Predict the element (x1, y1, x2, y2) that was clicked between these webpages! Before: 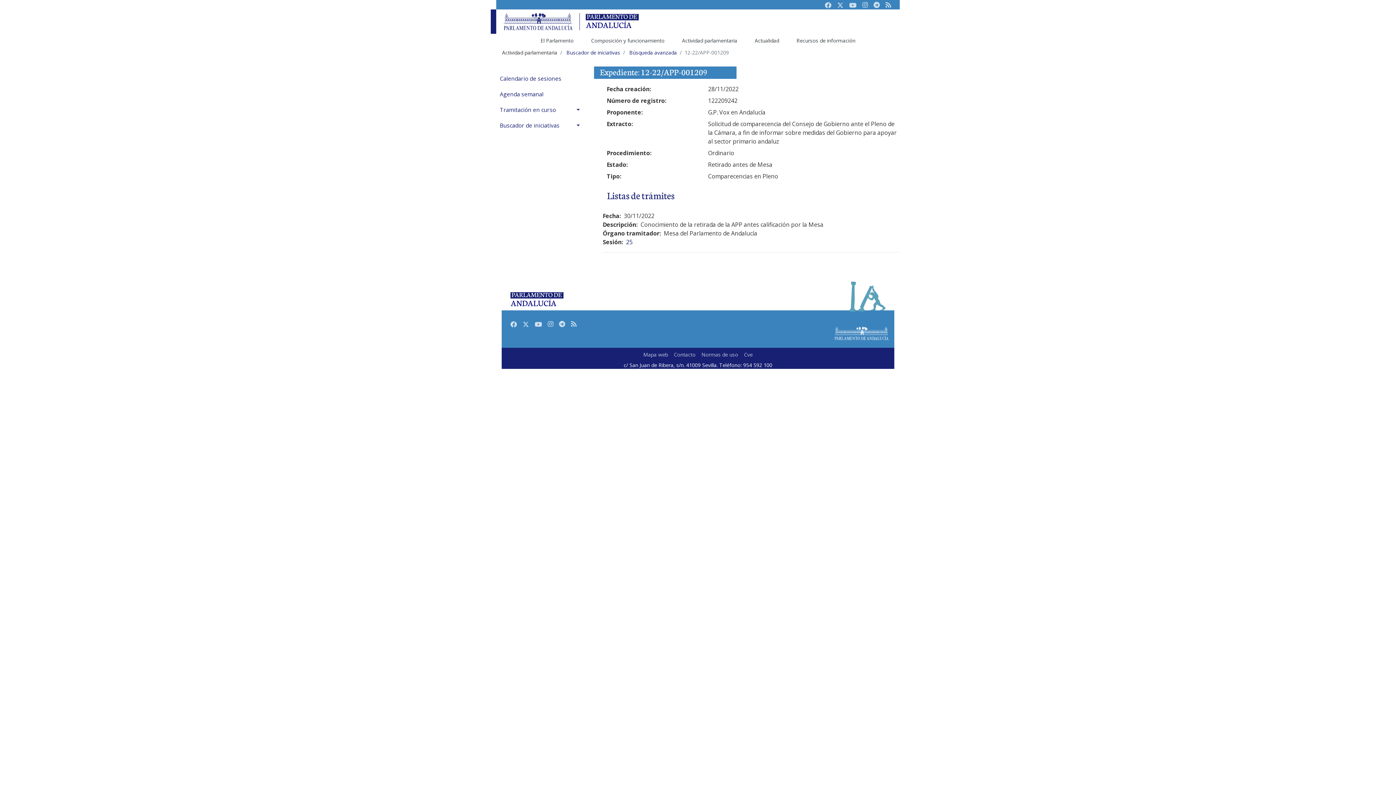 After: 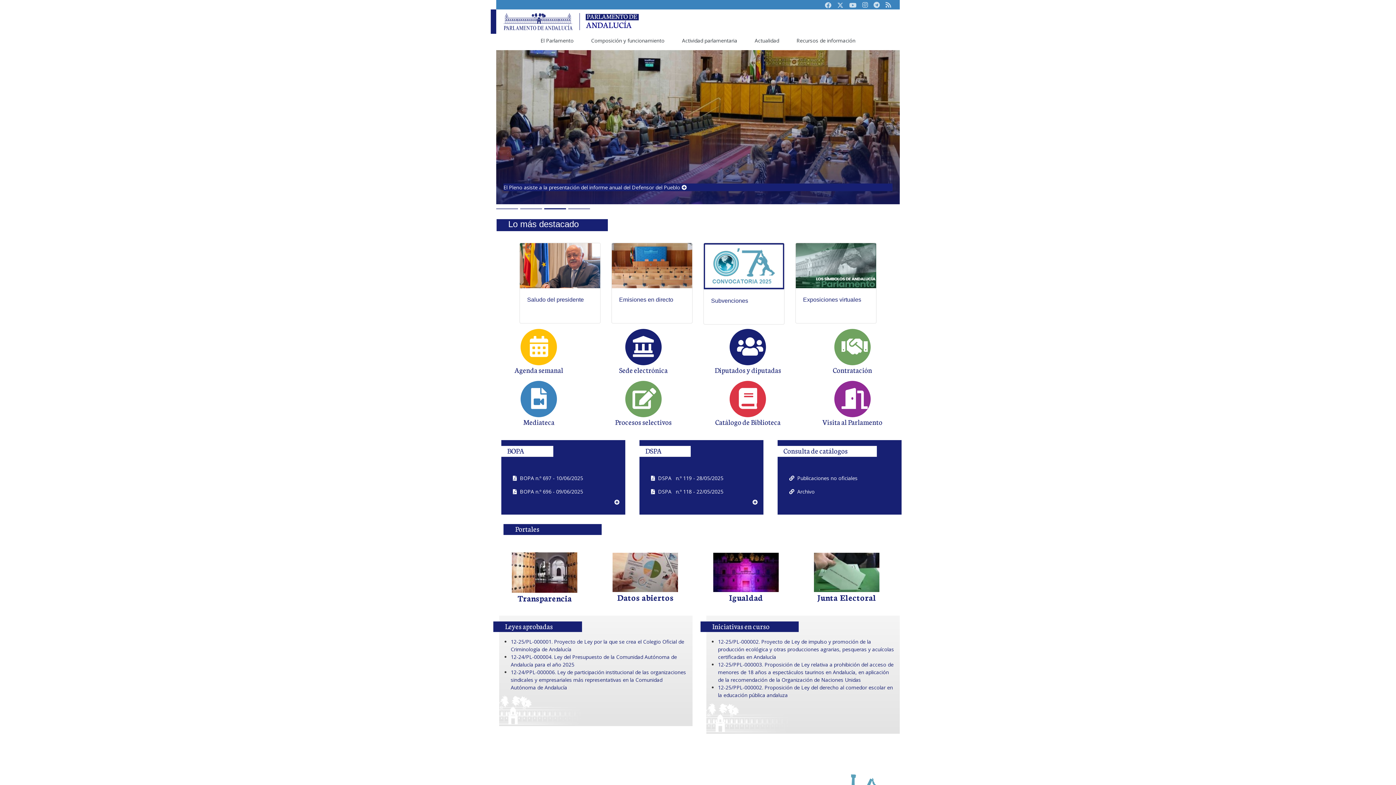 Action: bbox: (834, 325, 888, 342)